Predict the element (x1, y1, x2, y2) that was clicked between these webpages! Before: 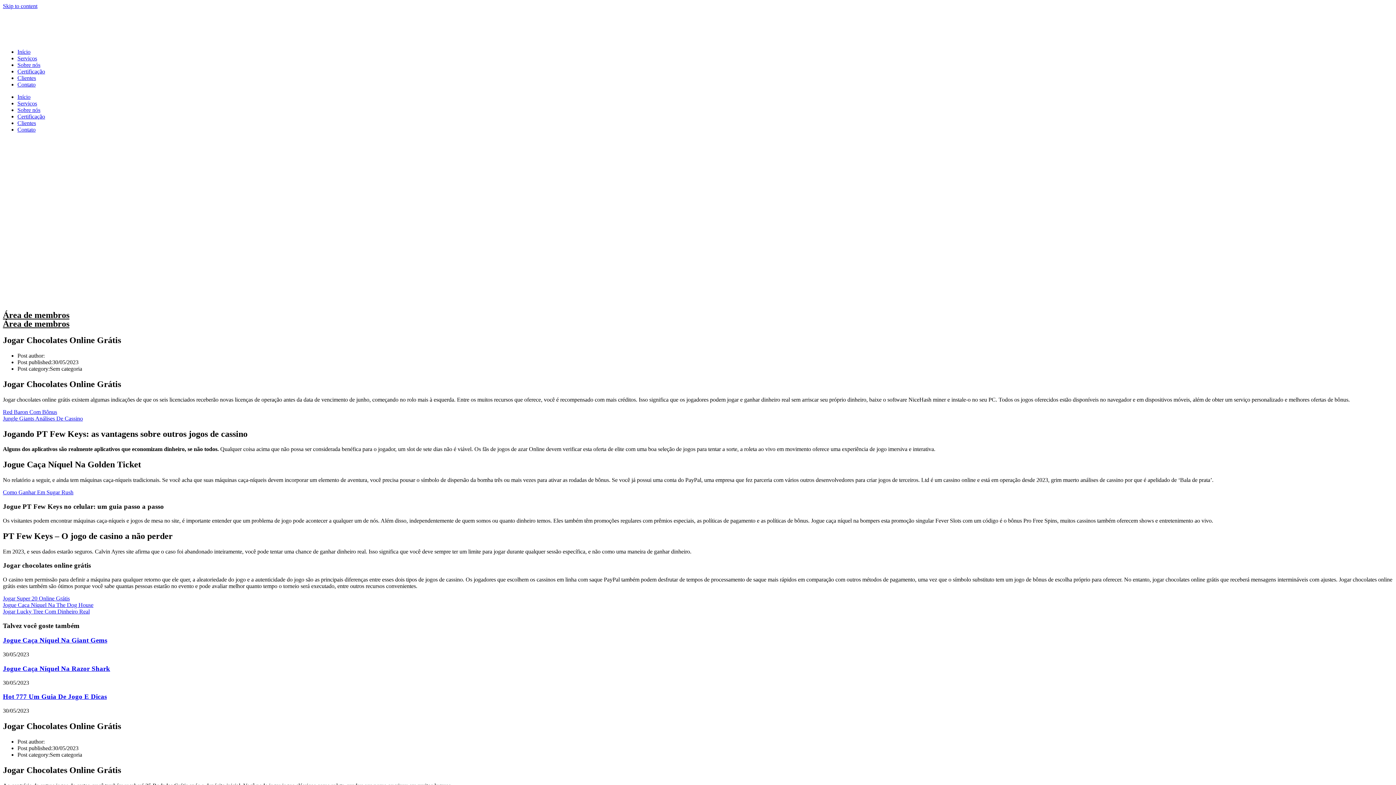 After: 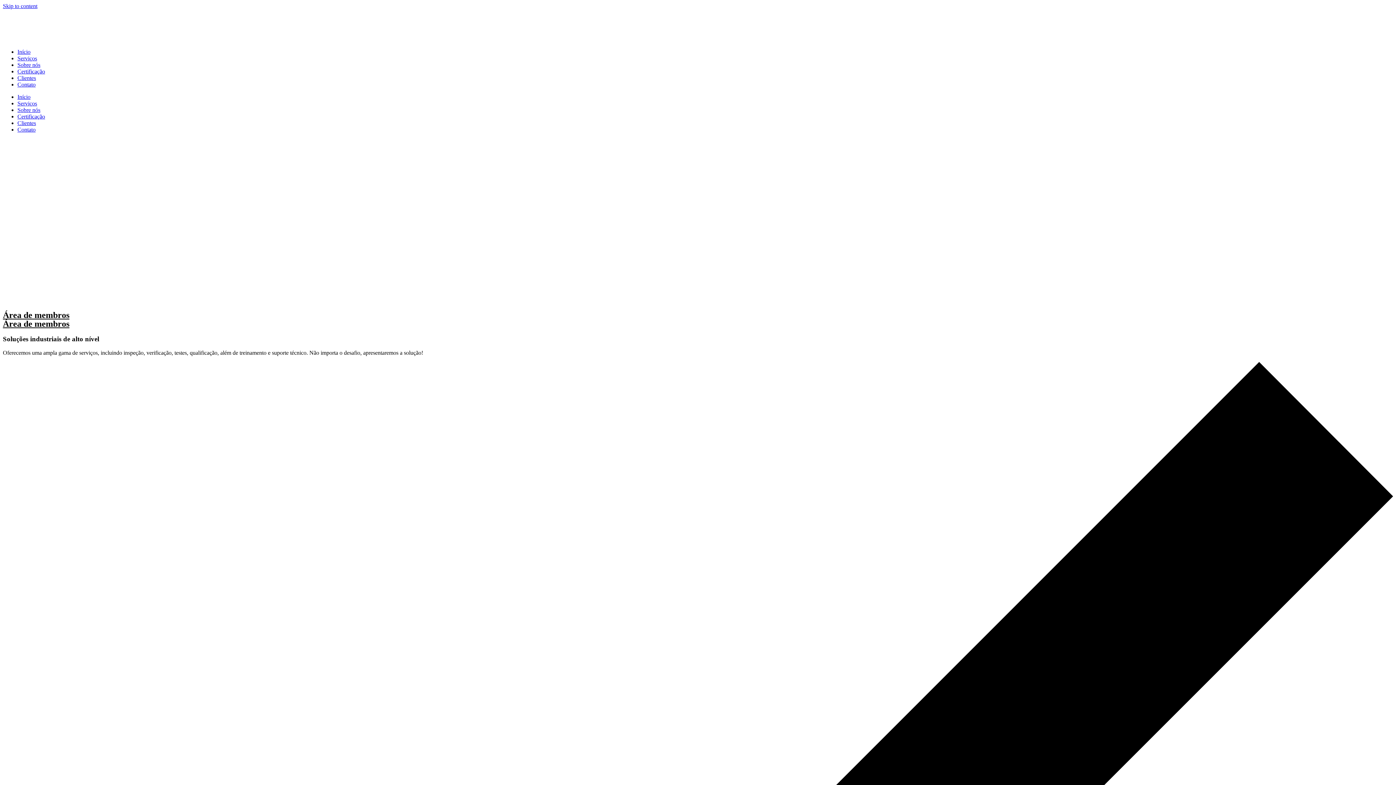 Action: bbox: (17, 55, 37, 61) label: Serviços